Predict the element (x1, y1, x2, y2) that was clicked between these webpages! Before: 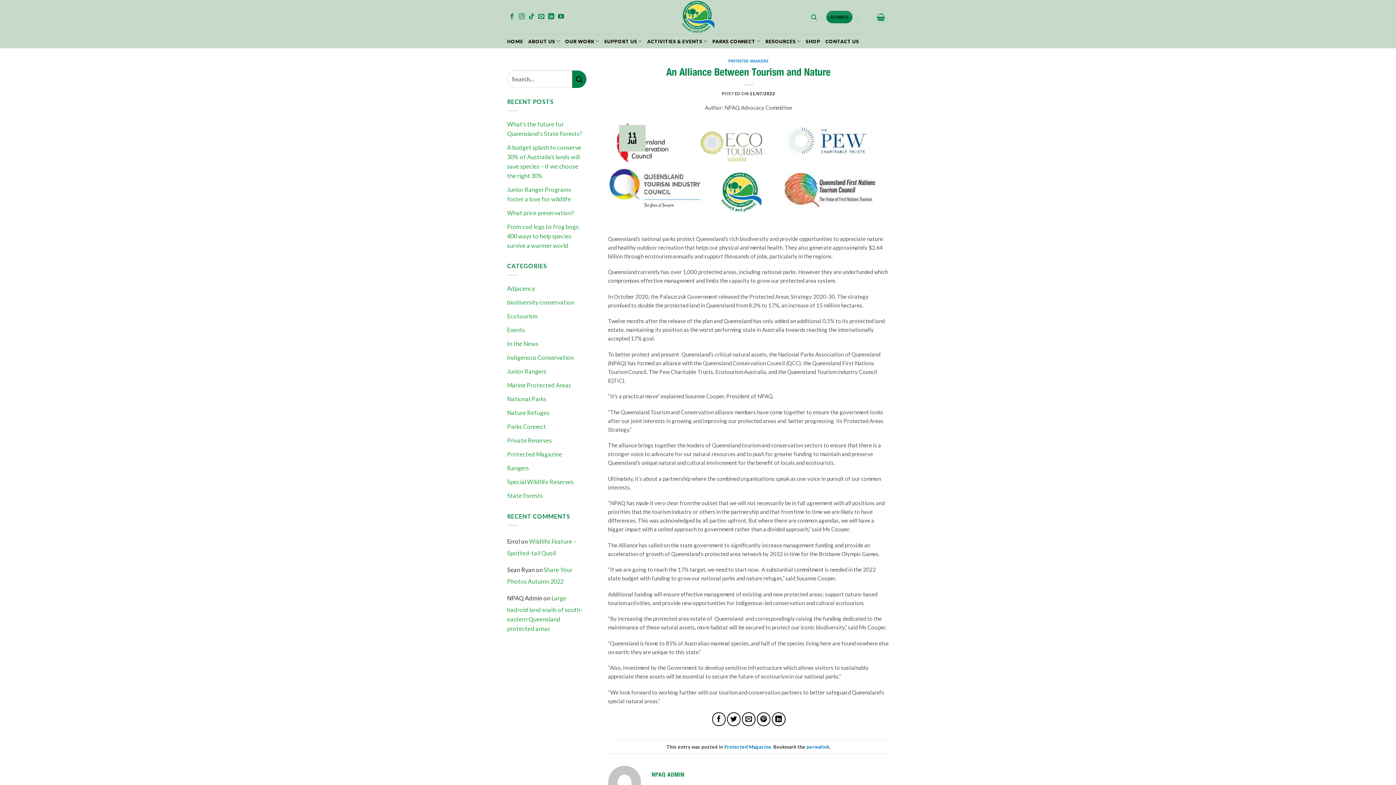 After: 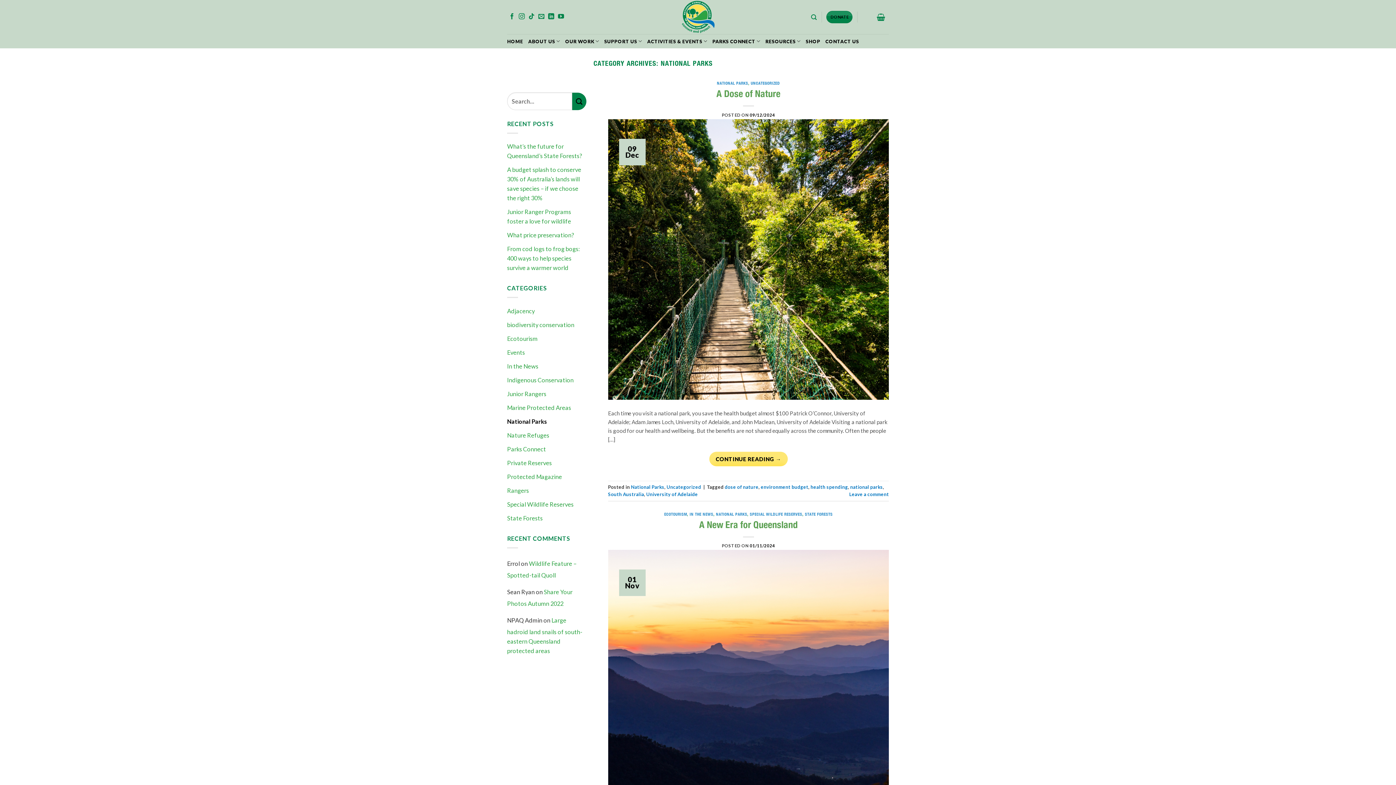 Action: label: National Parks bbox: (507, 392, 546, 406)